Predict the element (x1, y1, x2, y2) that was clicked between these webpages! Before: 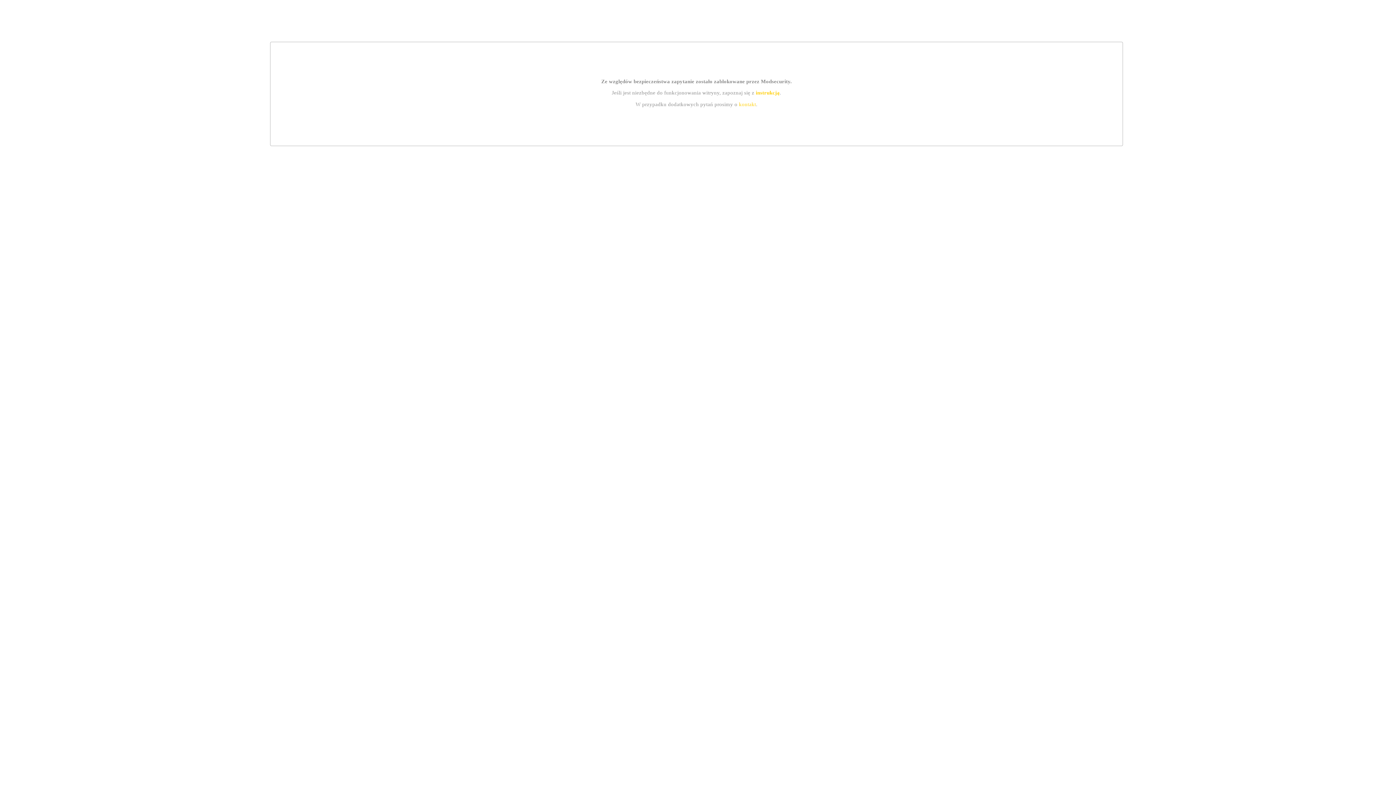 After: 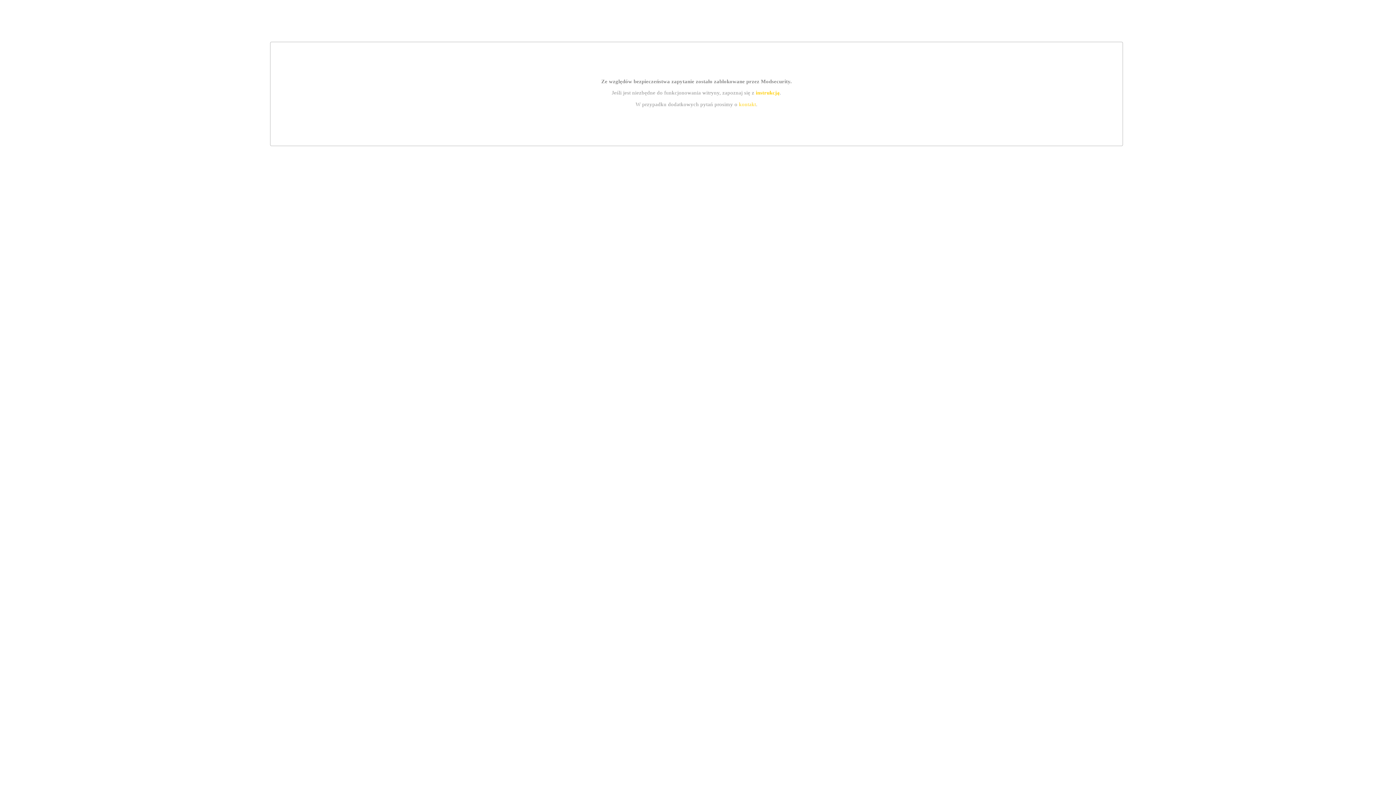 Action: label: instrukcją bbox: (755, 89, 779, 95)